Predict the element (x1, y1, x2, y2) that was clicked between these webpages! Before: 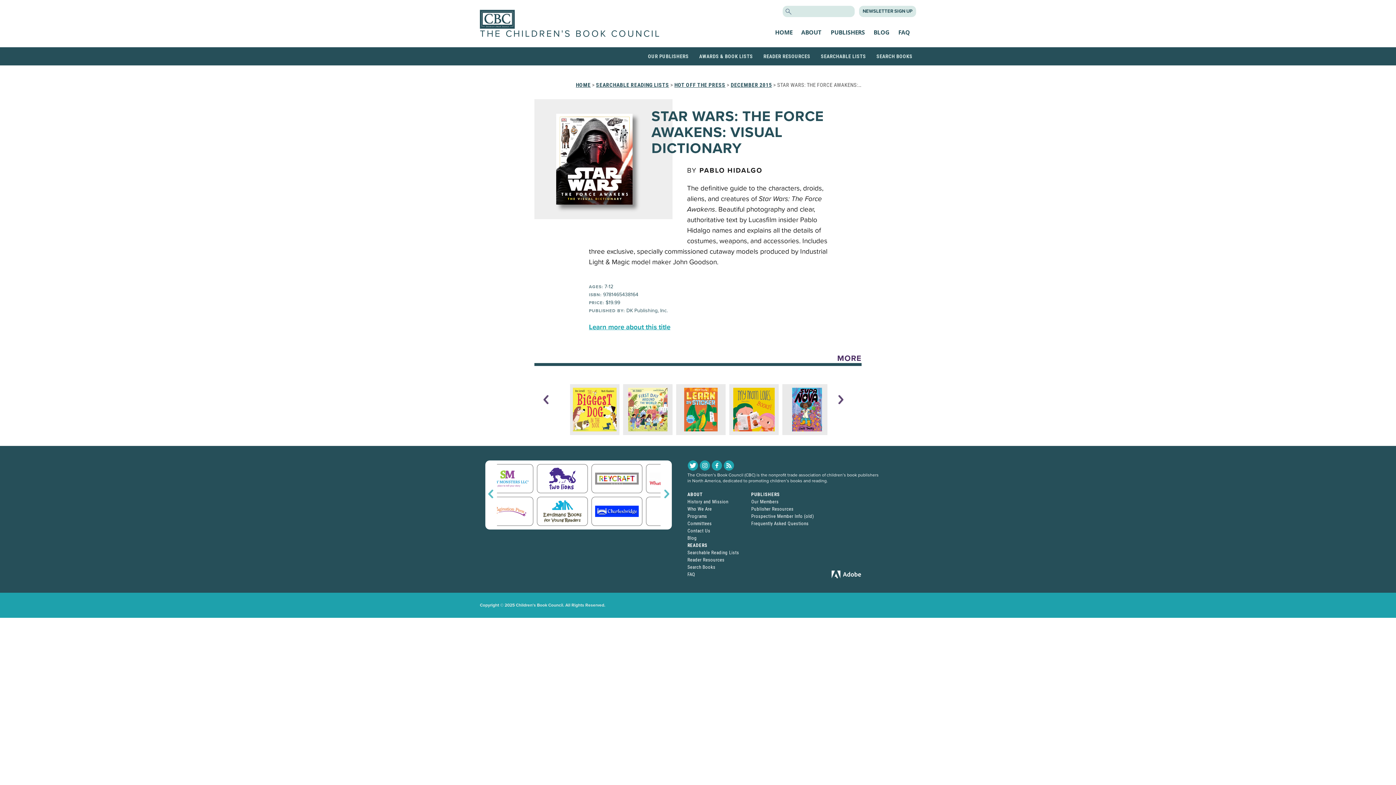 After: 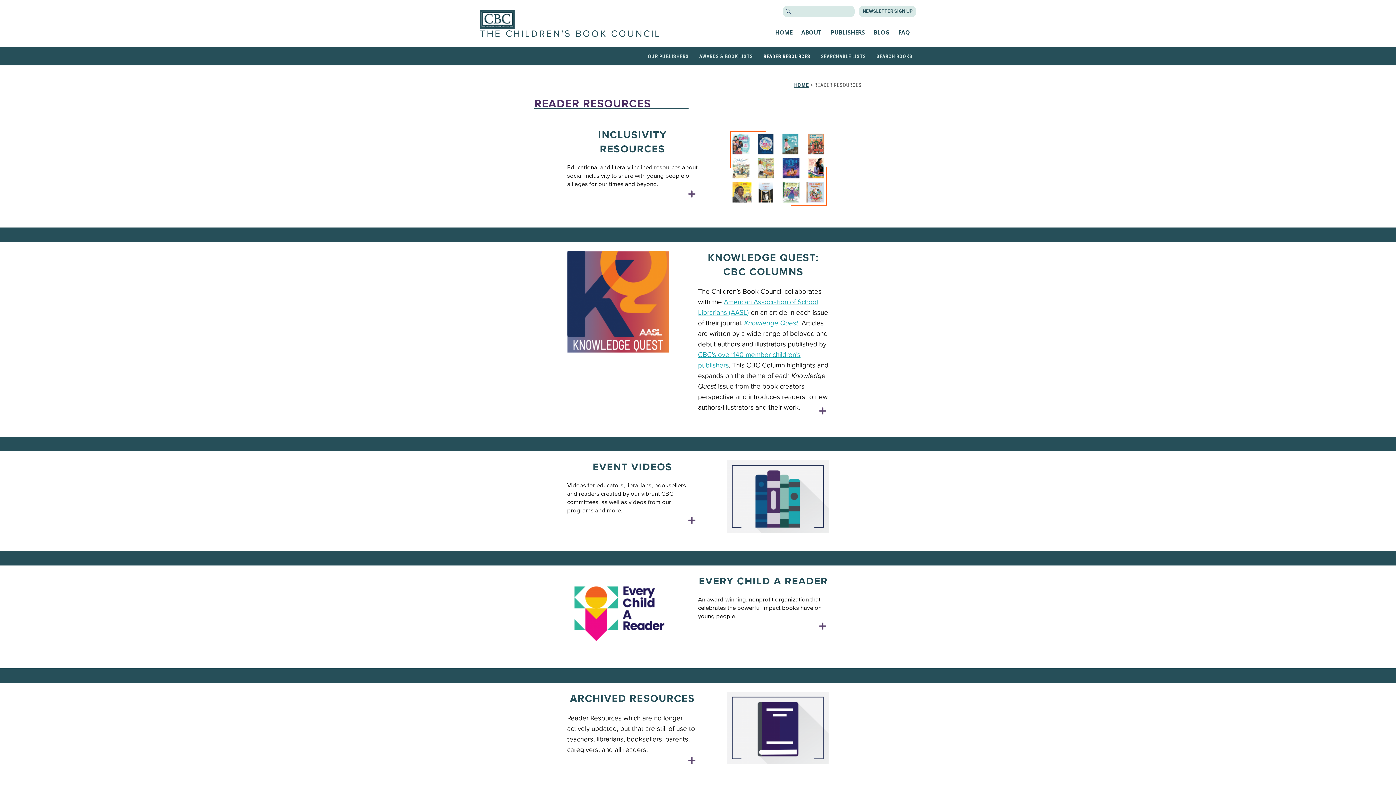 Action: label: READER RESOURCES bbox: (763, 51, 810, 61)